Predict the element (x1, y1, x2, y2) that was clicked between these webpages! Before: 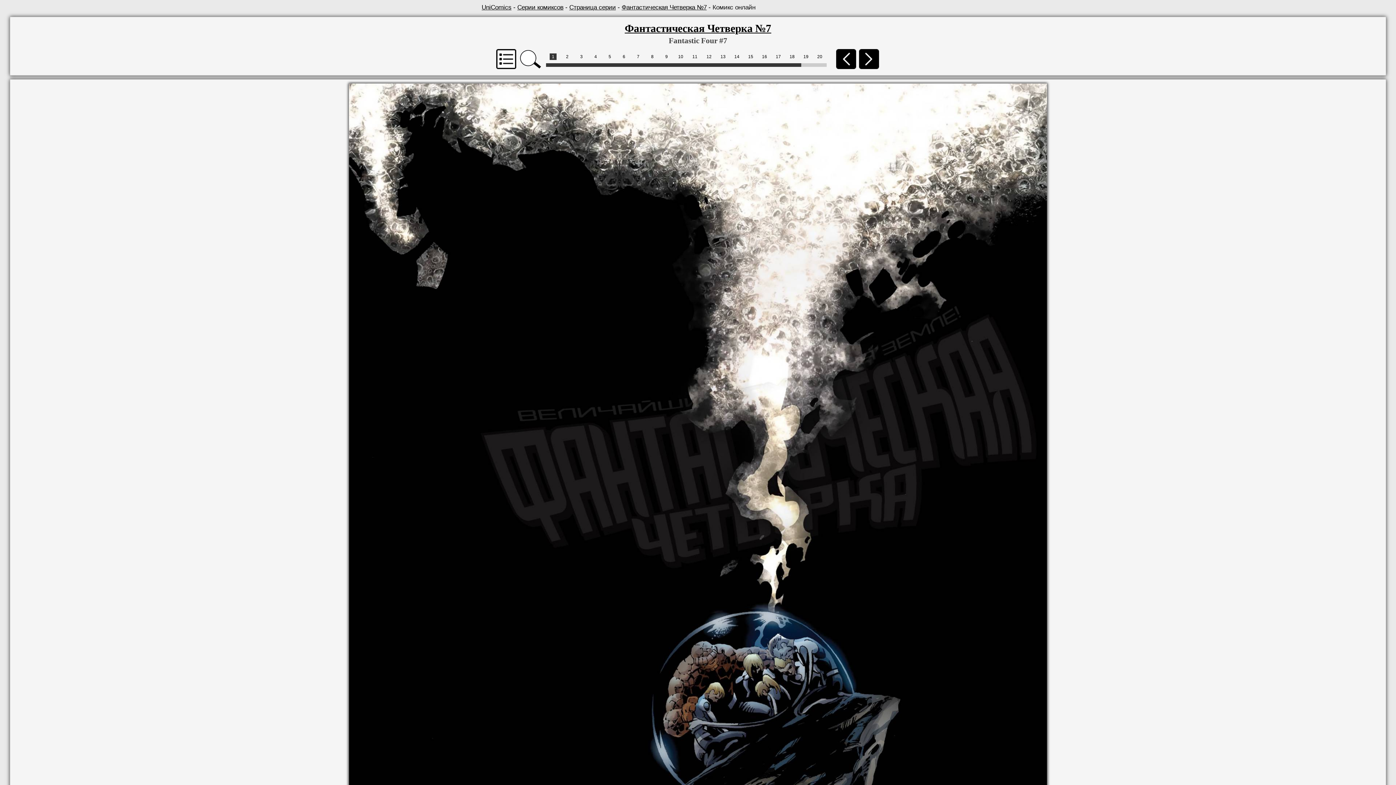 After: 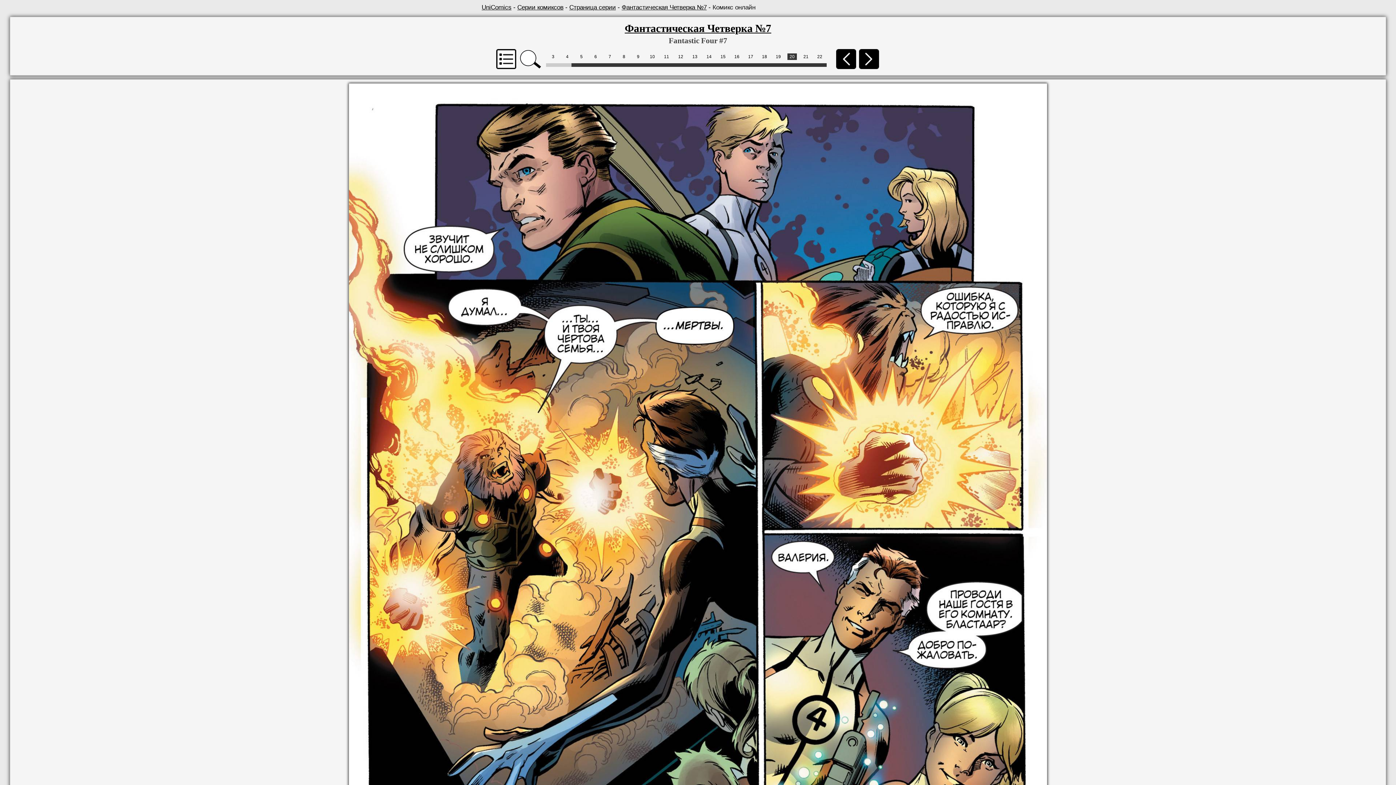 Action: bbox: (815, 53, 824, 60) label: 20